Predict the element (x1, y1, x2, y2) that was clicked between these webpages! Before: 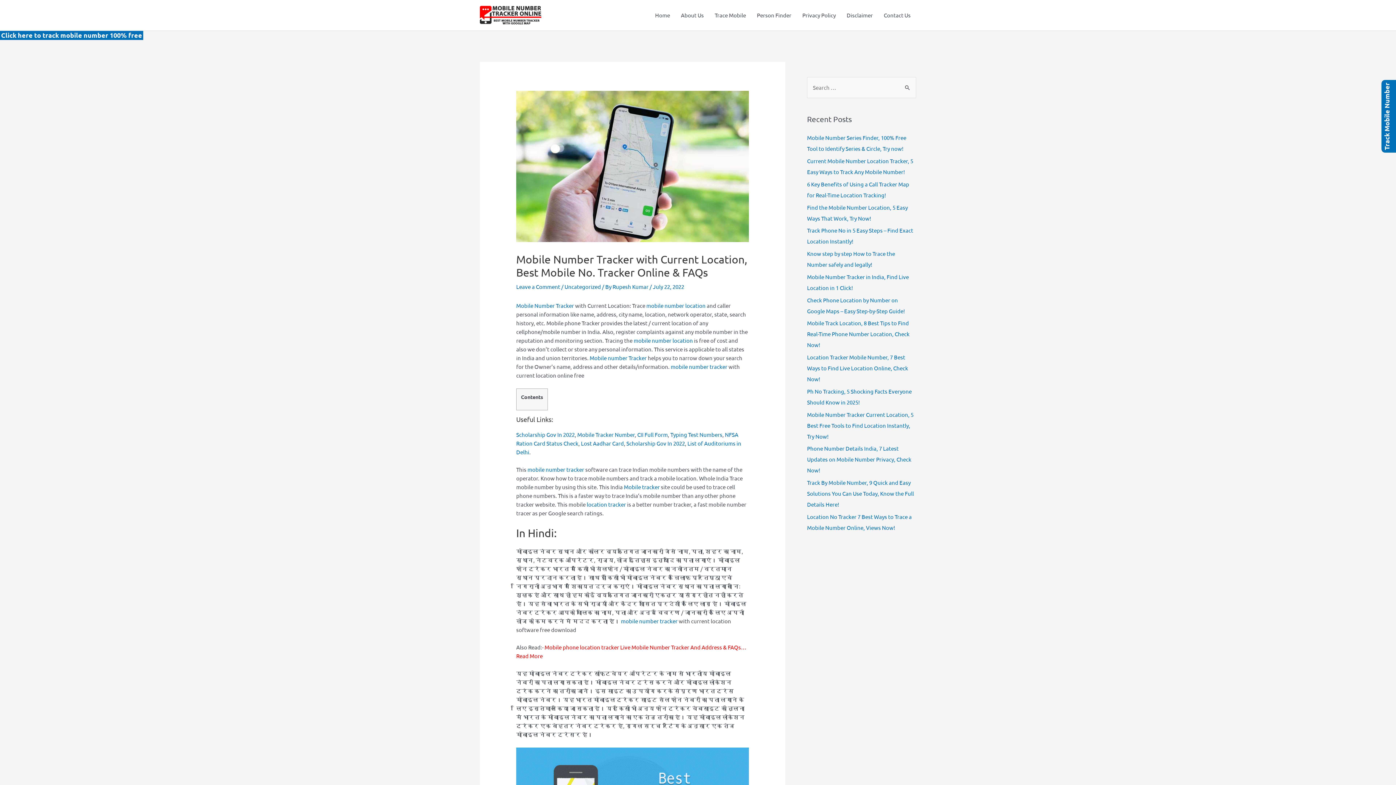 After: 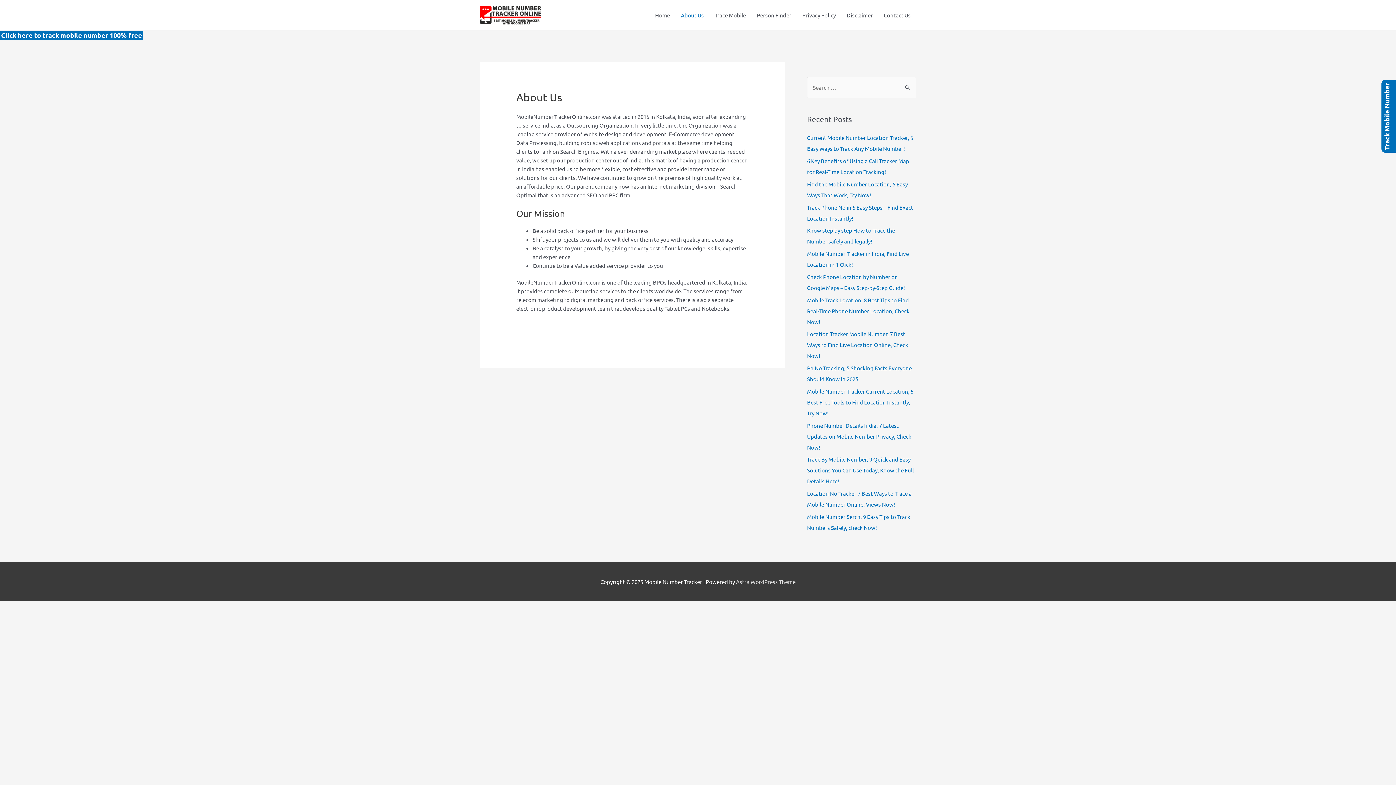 Action: bbox: (675, 0, 709, 30) label: About Us